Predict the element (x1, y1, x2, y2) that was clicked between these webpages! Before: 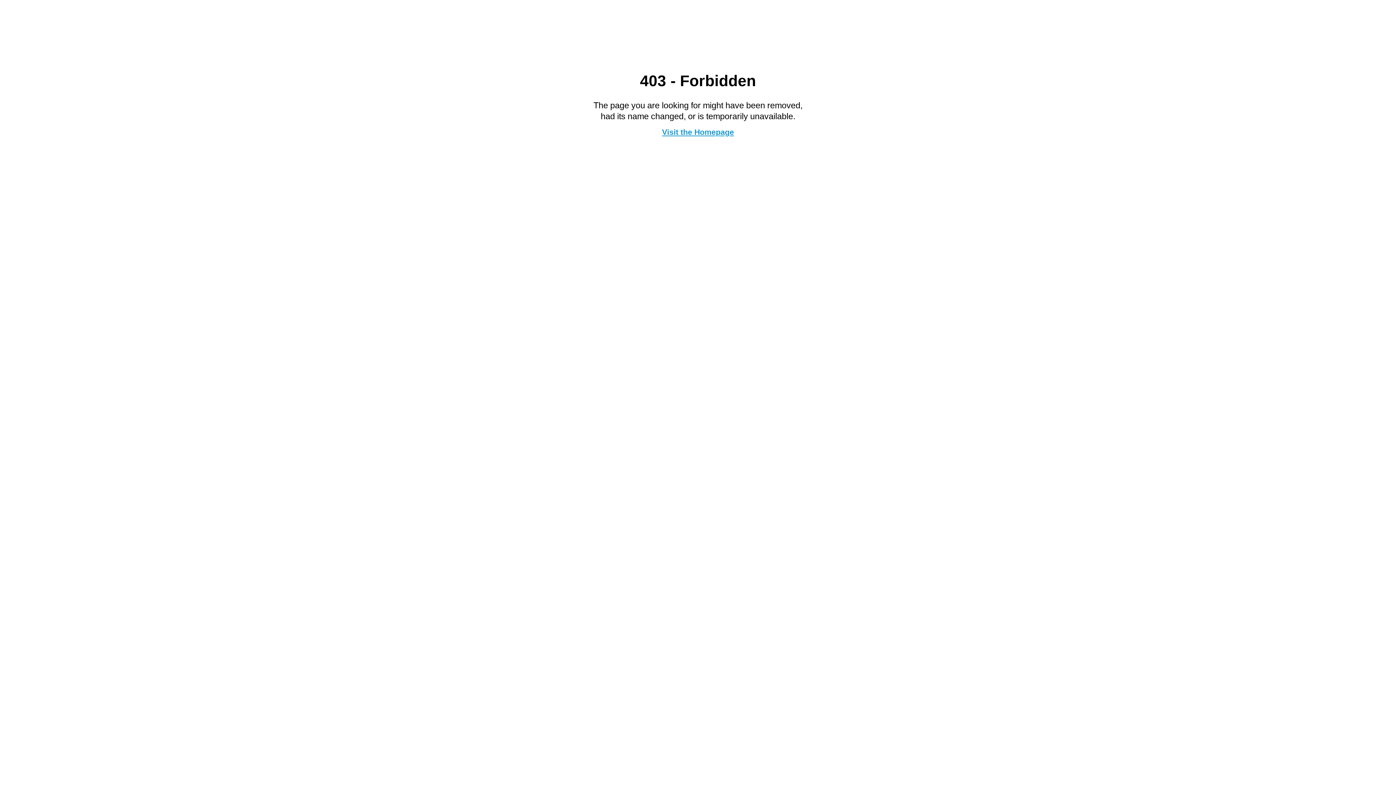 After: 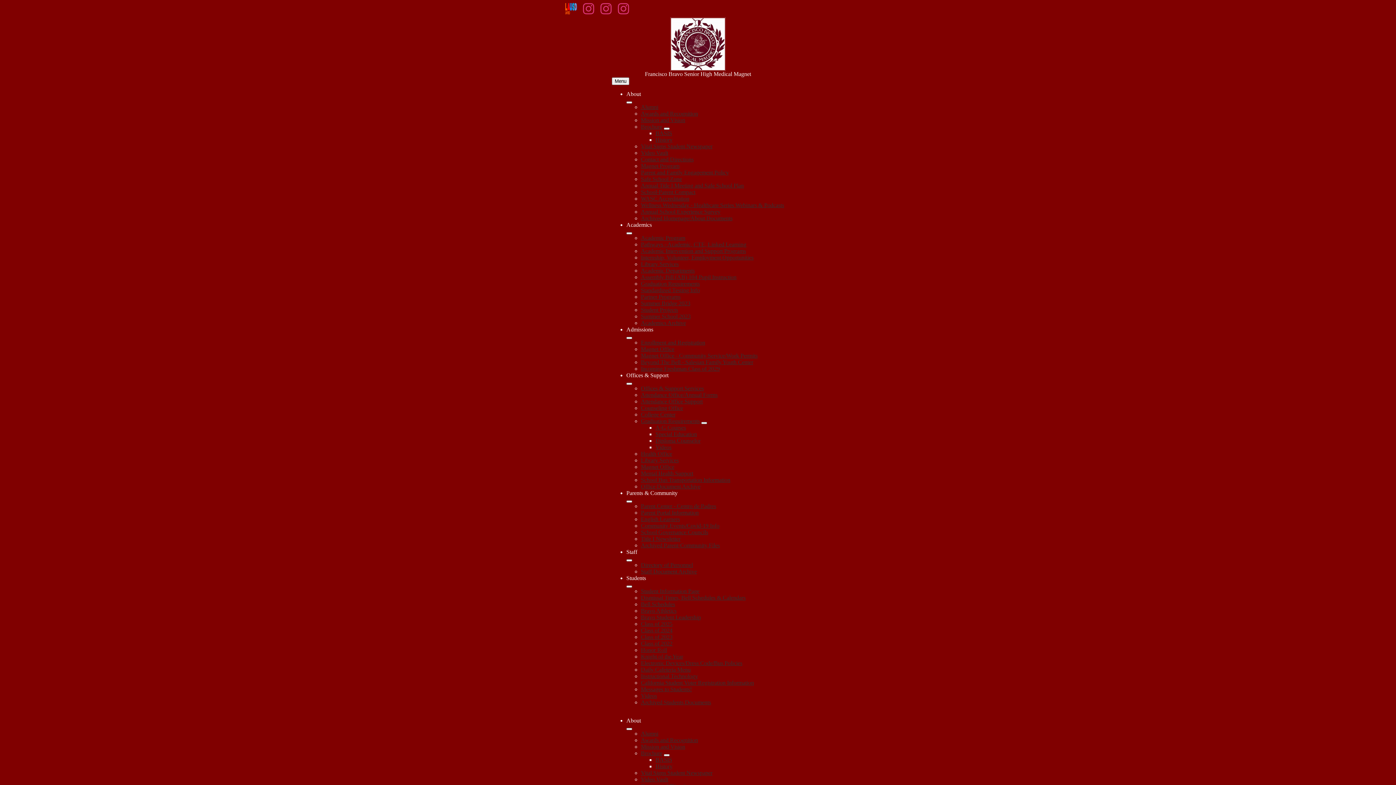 Action: label: Visit the Homepage bbox: (662, 127, 734, 136)